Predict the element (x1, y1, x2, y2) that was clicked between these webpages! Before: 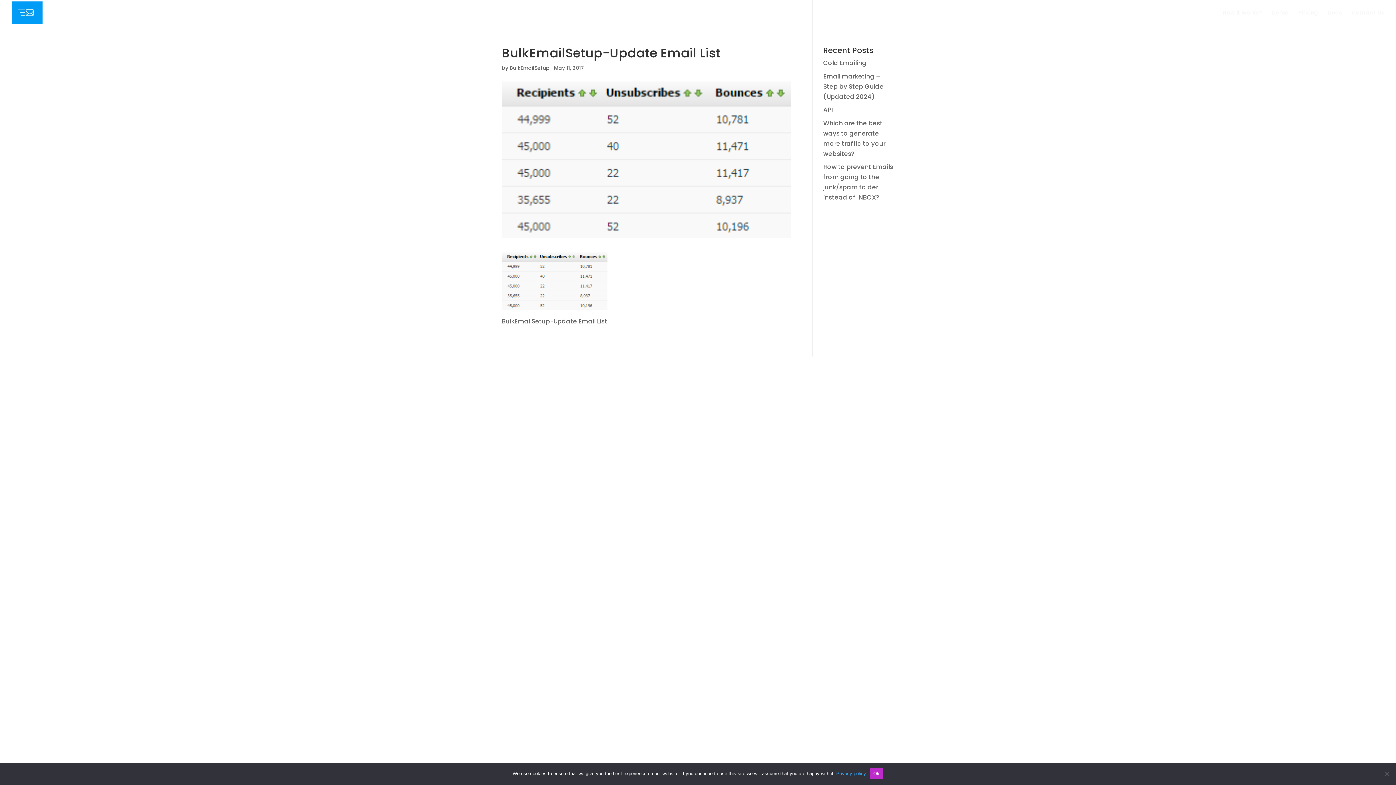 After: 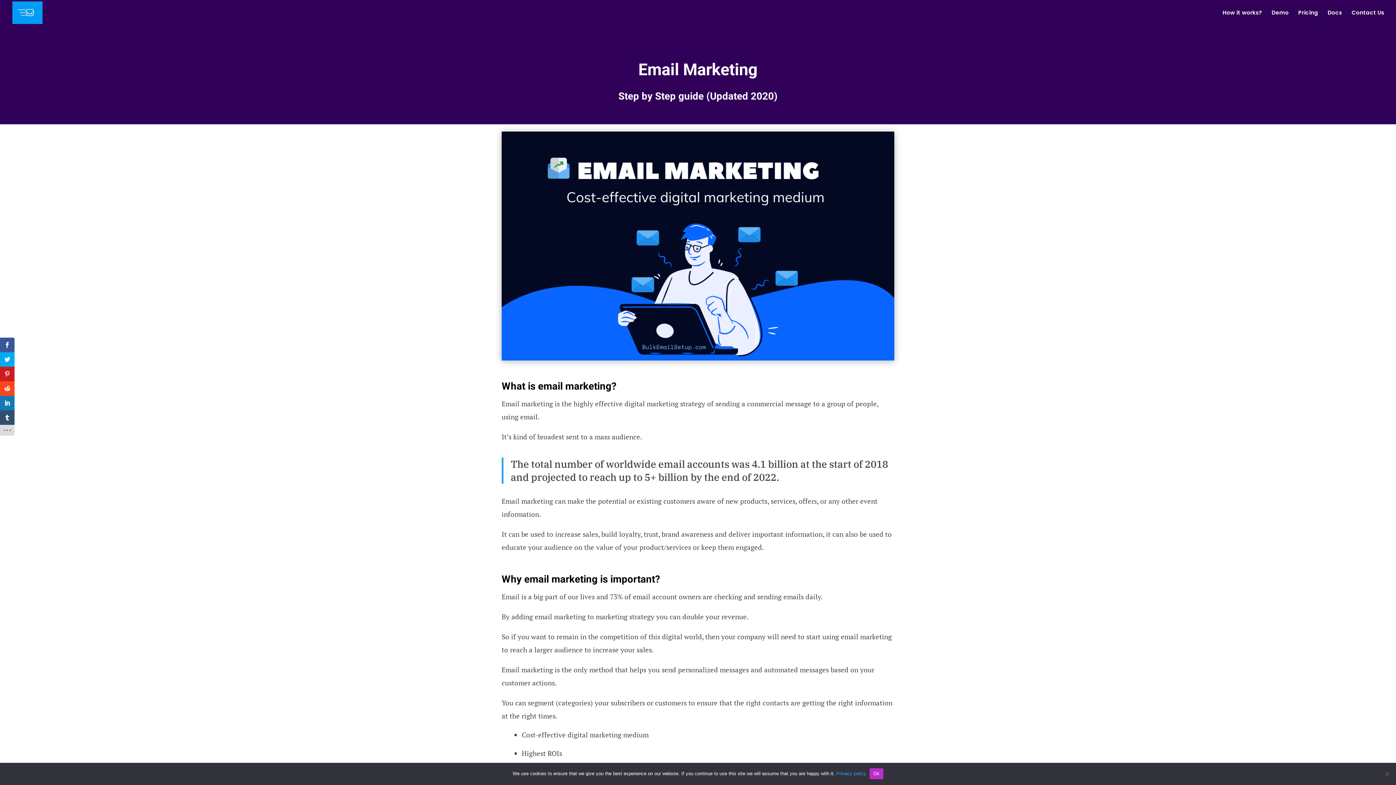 Action: bbox: (823, 71, 883, 100) label: Email marketing – Step by Step Guide (Updated 2024)